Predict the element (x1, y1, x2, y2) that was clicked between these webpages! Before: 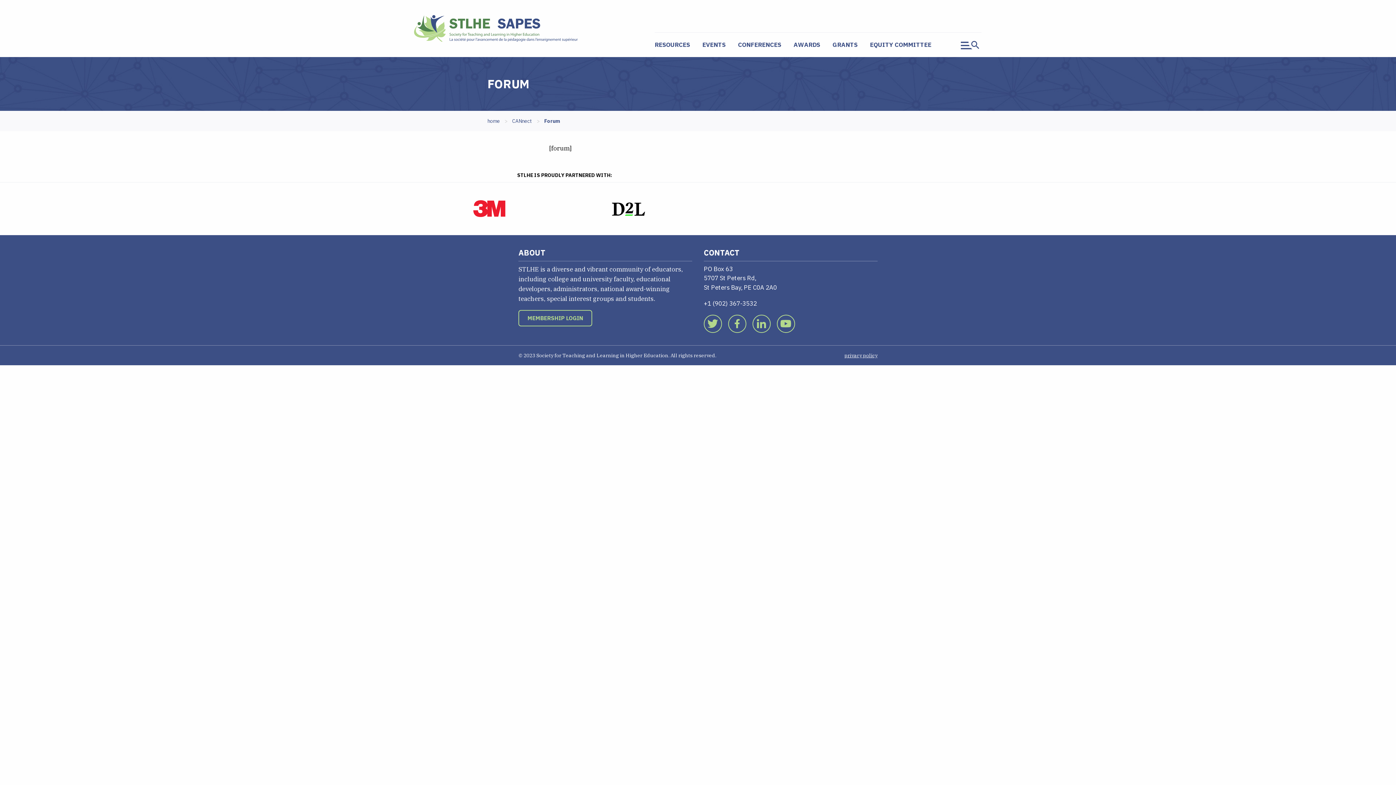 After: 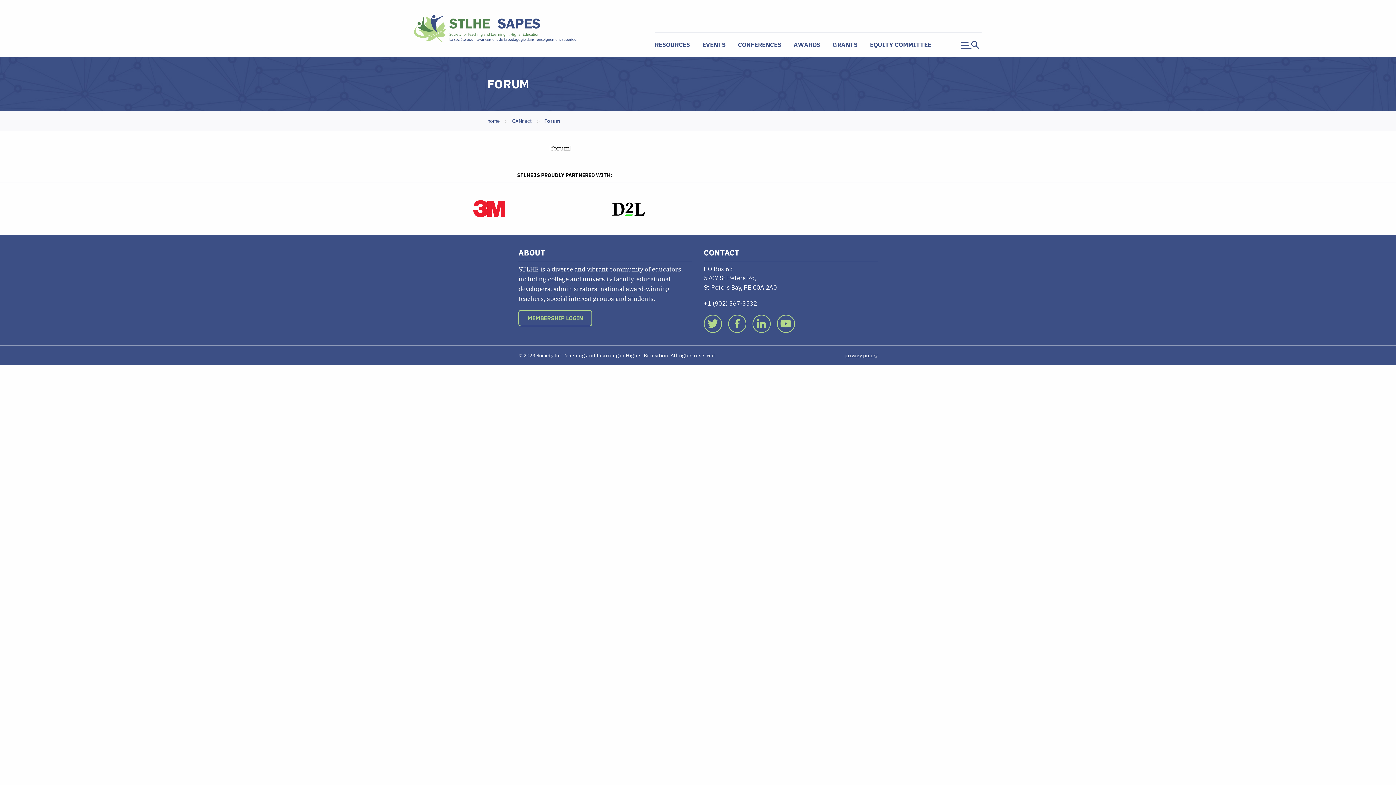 Action: bbox: (752, 314, 770, 333)